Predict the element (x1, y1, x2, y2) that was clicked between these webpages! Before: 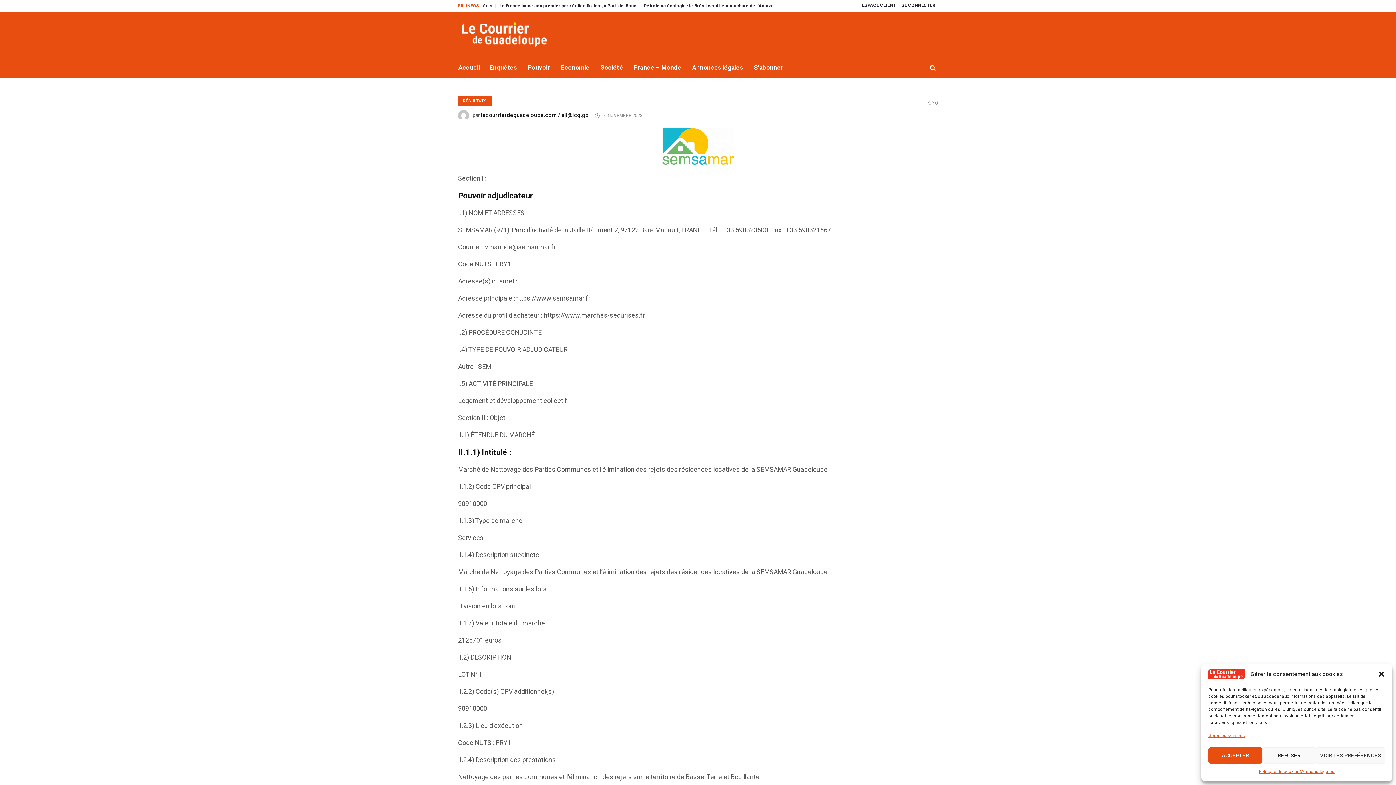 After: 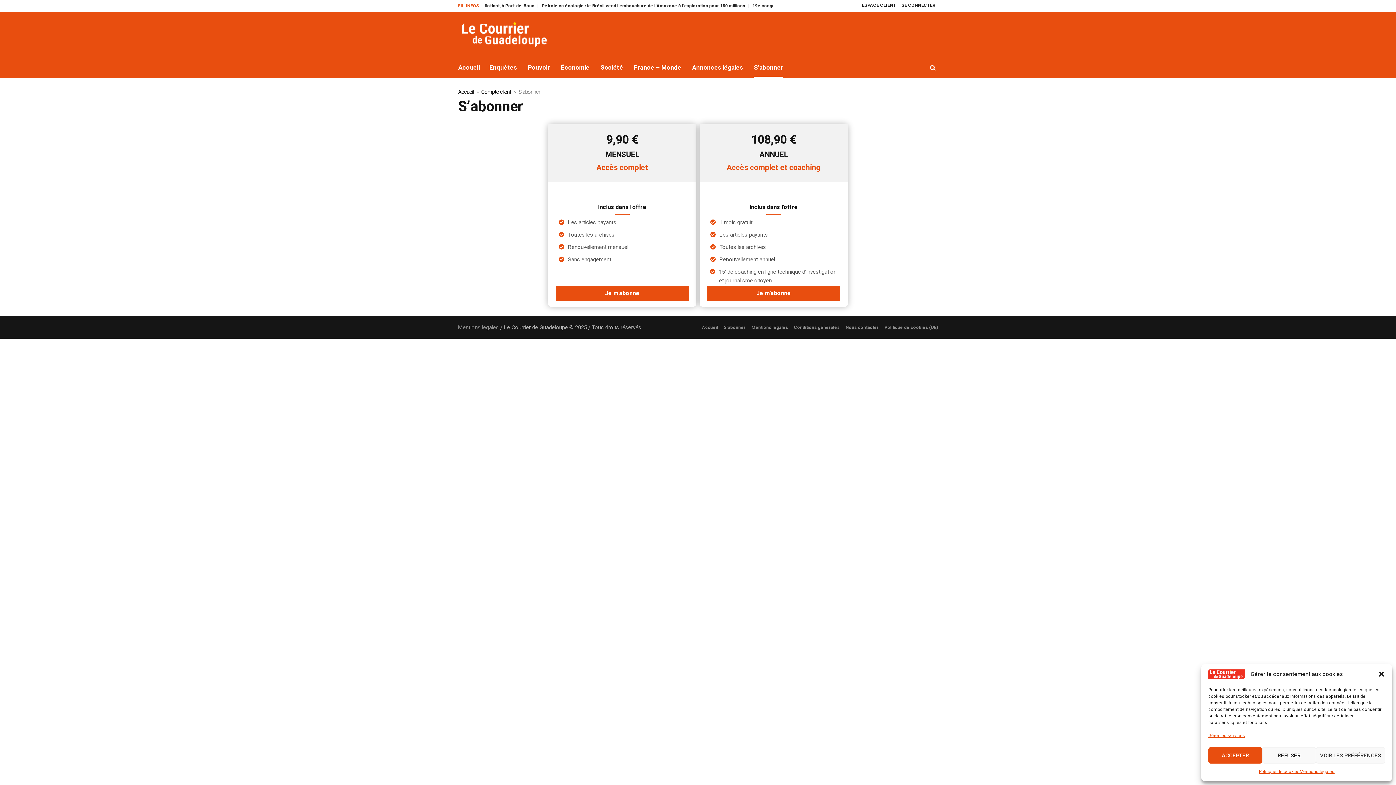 Action: bbox: (749, 57, 788, 77) label: S’abonner